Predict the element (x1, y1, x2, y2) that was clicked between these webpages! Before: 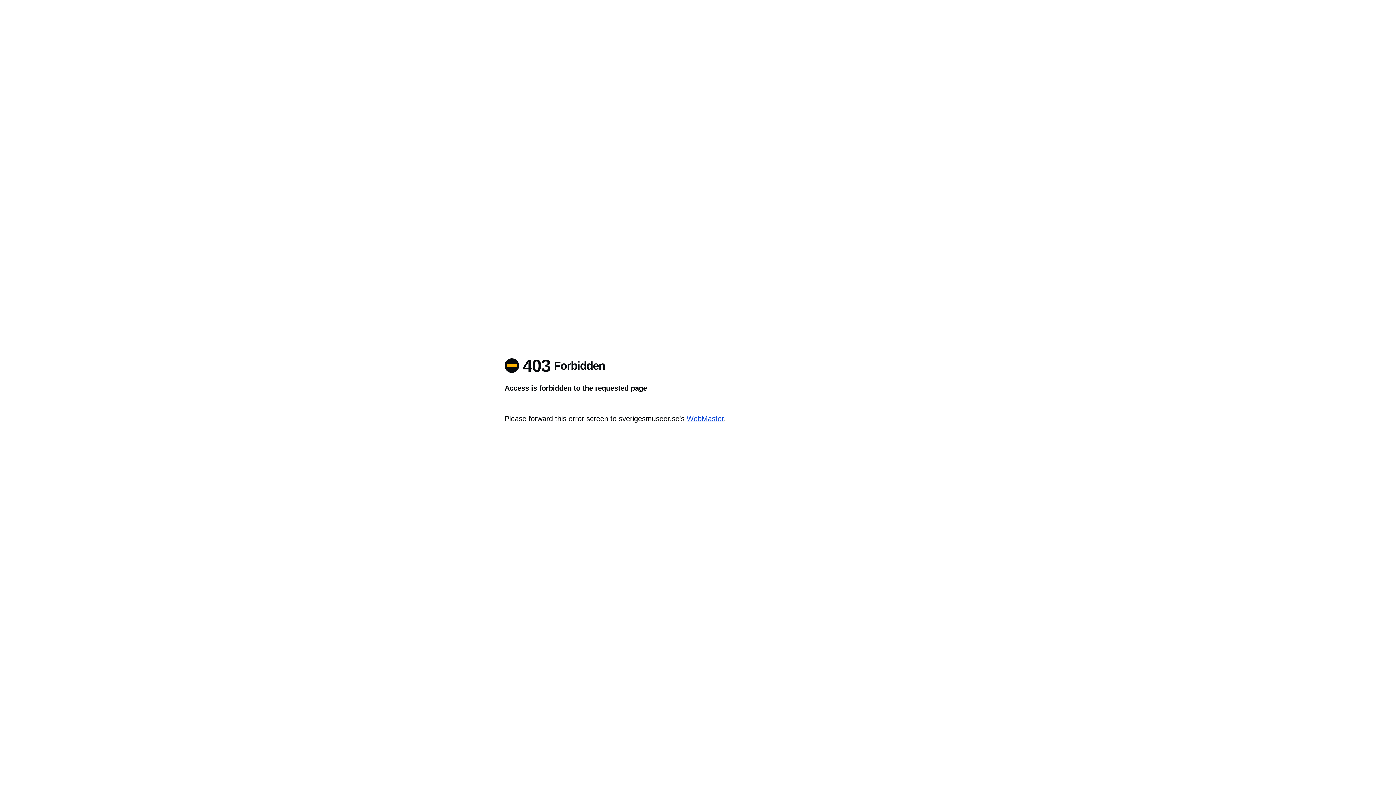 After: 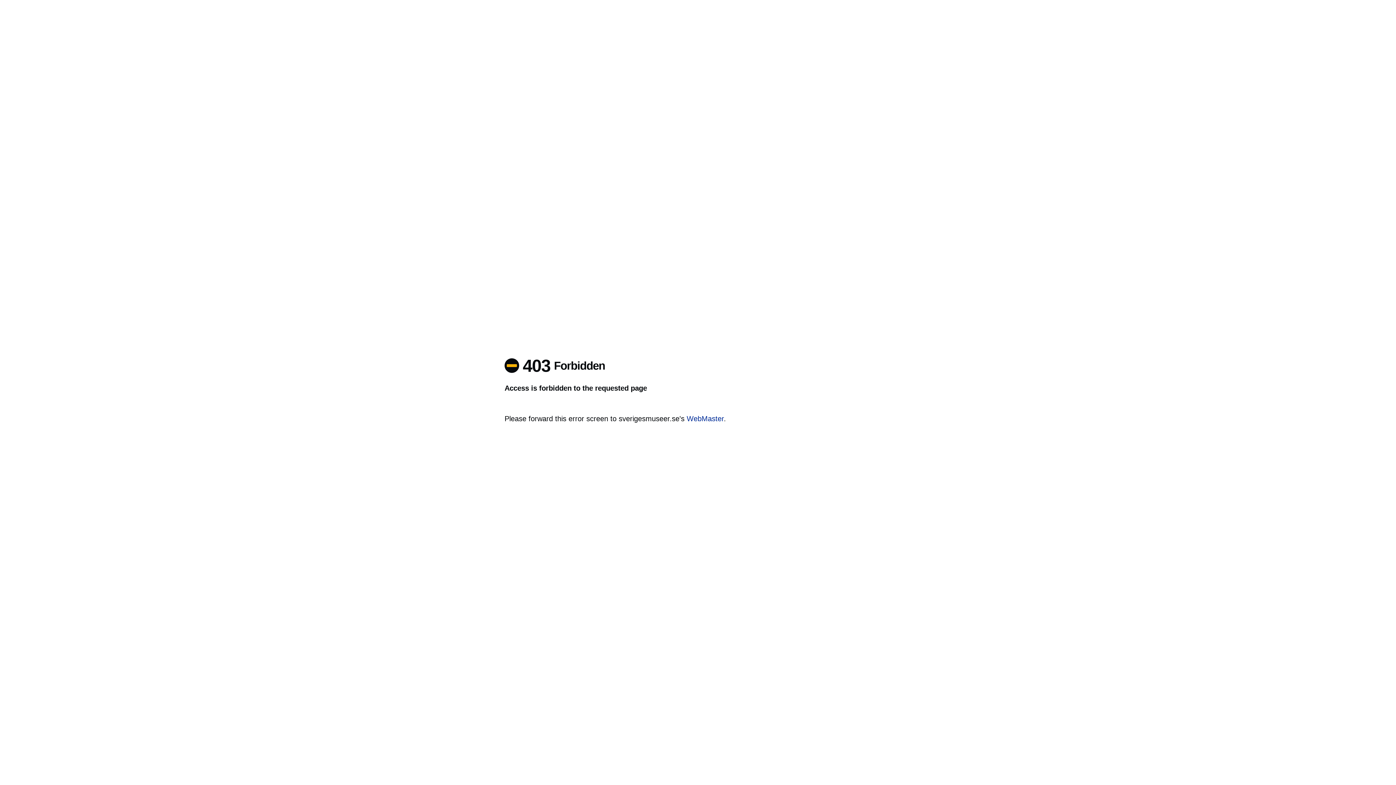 Action: bbox: (686, 414, 724, 422) label: WebMaster